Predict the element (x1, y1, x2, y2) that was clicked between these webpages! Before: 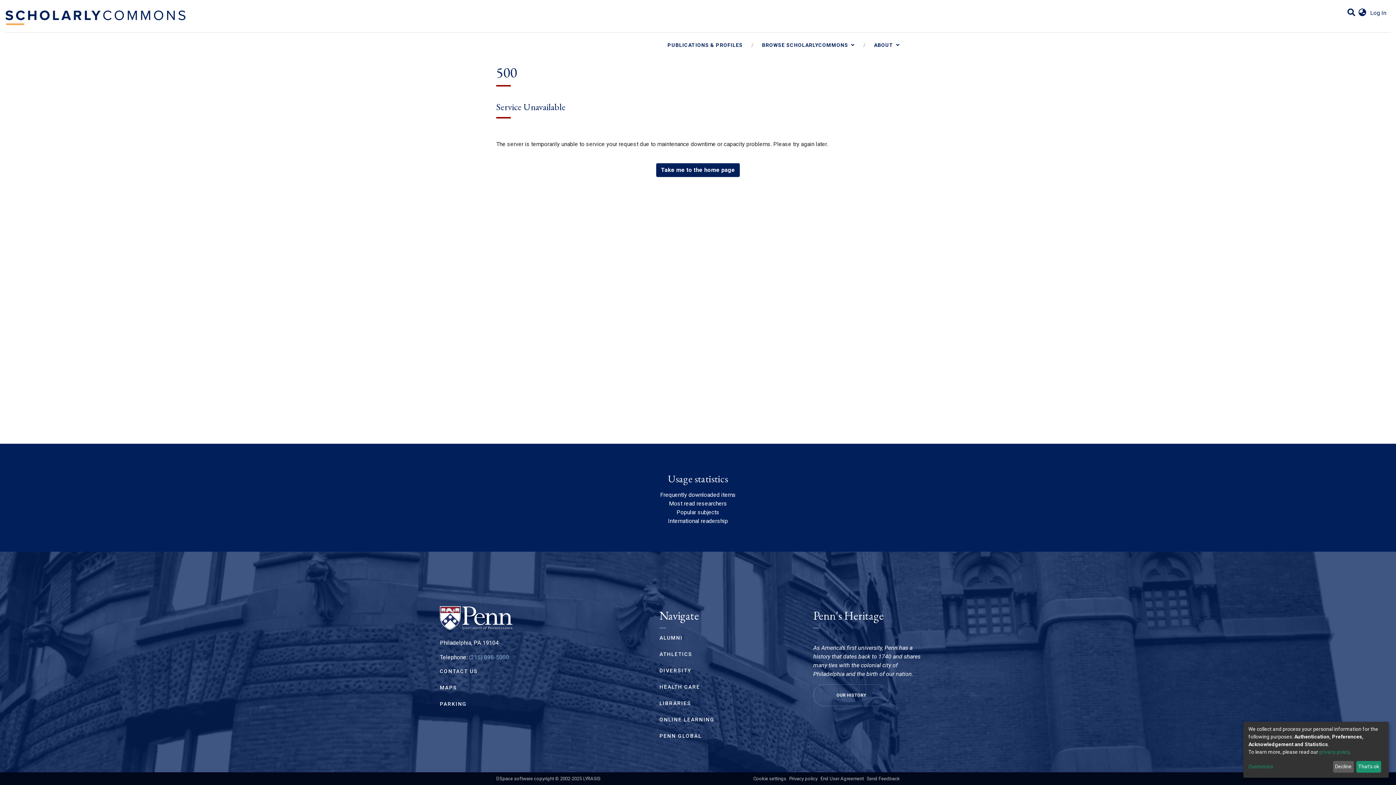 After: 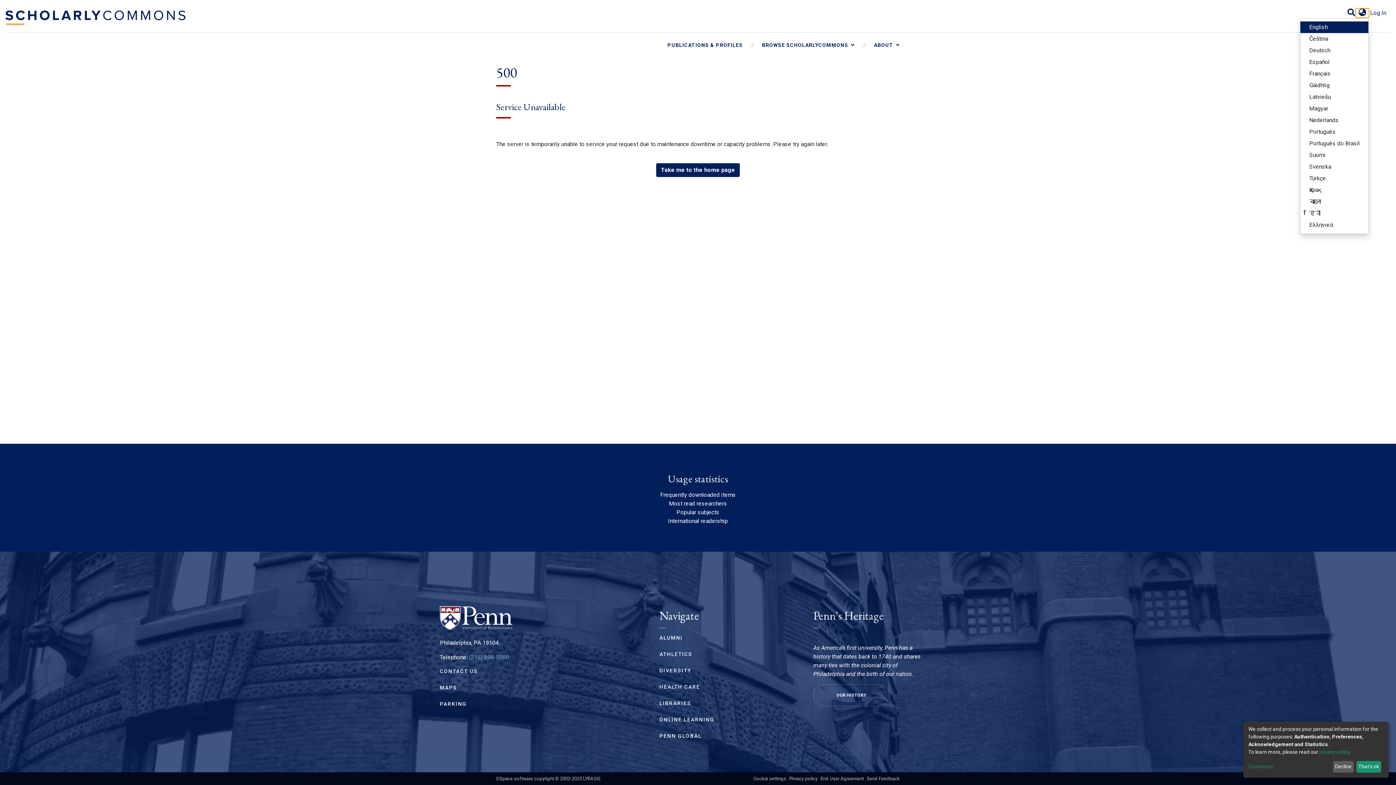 Action: bbox: (1356, 8, 1369, 17) label: Language switch